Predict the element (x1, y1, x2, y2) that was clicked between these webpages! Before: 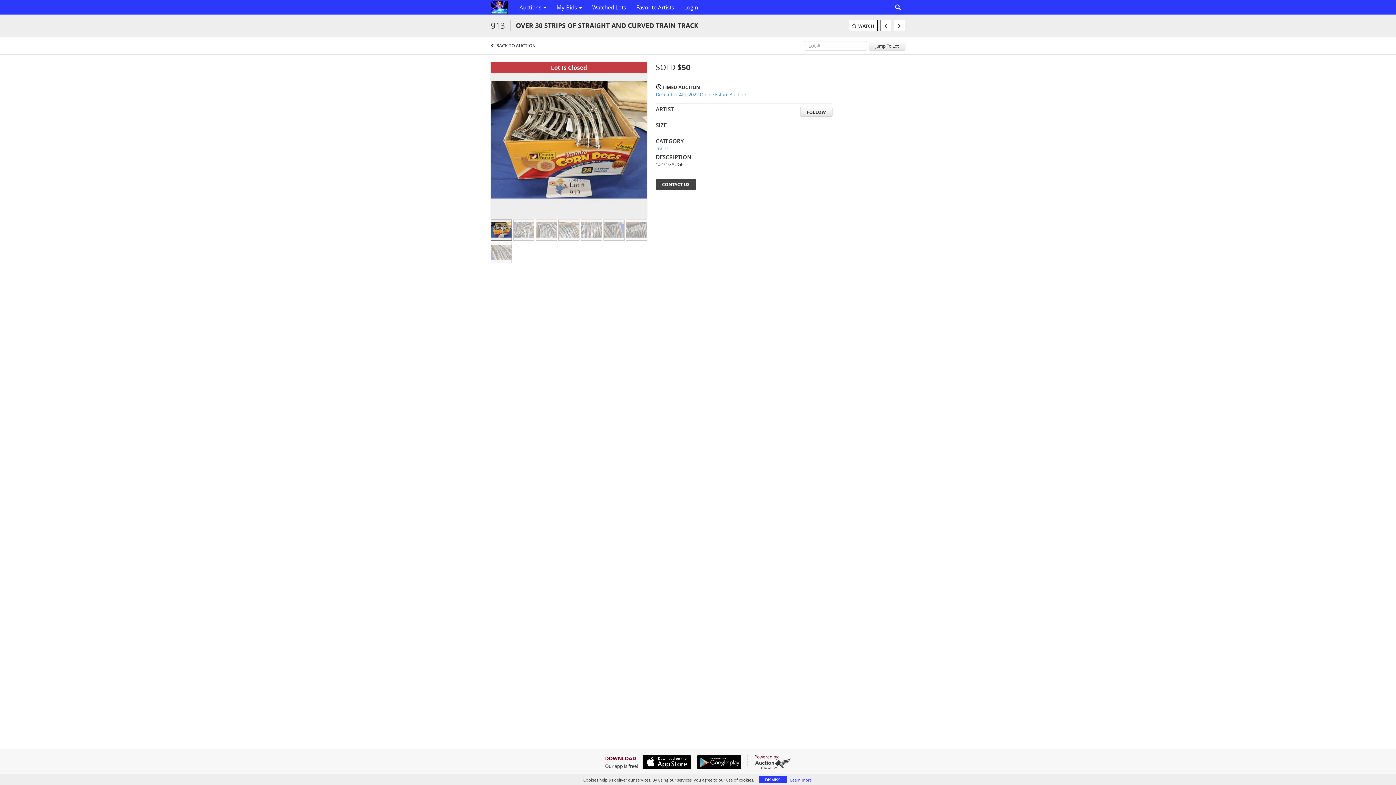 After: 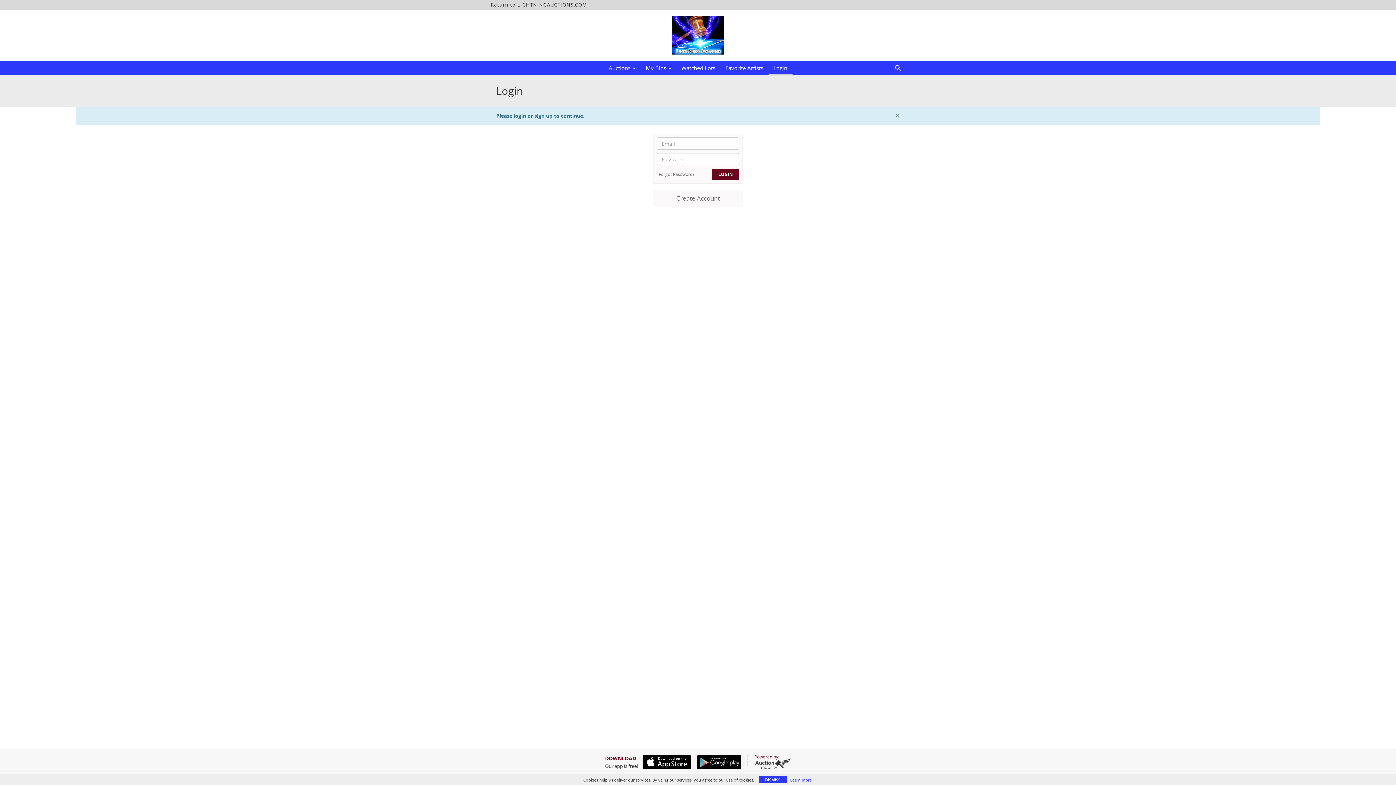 Action: label: FOLLOW bbox: (800, 106, 832, 116)